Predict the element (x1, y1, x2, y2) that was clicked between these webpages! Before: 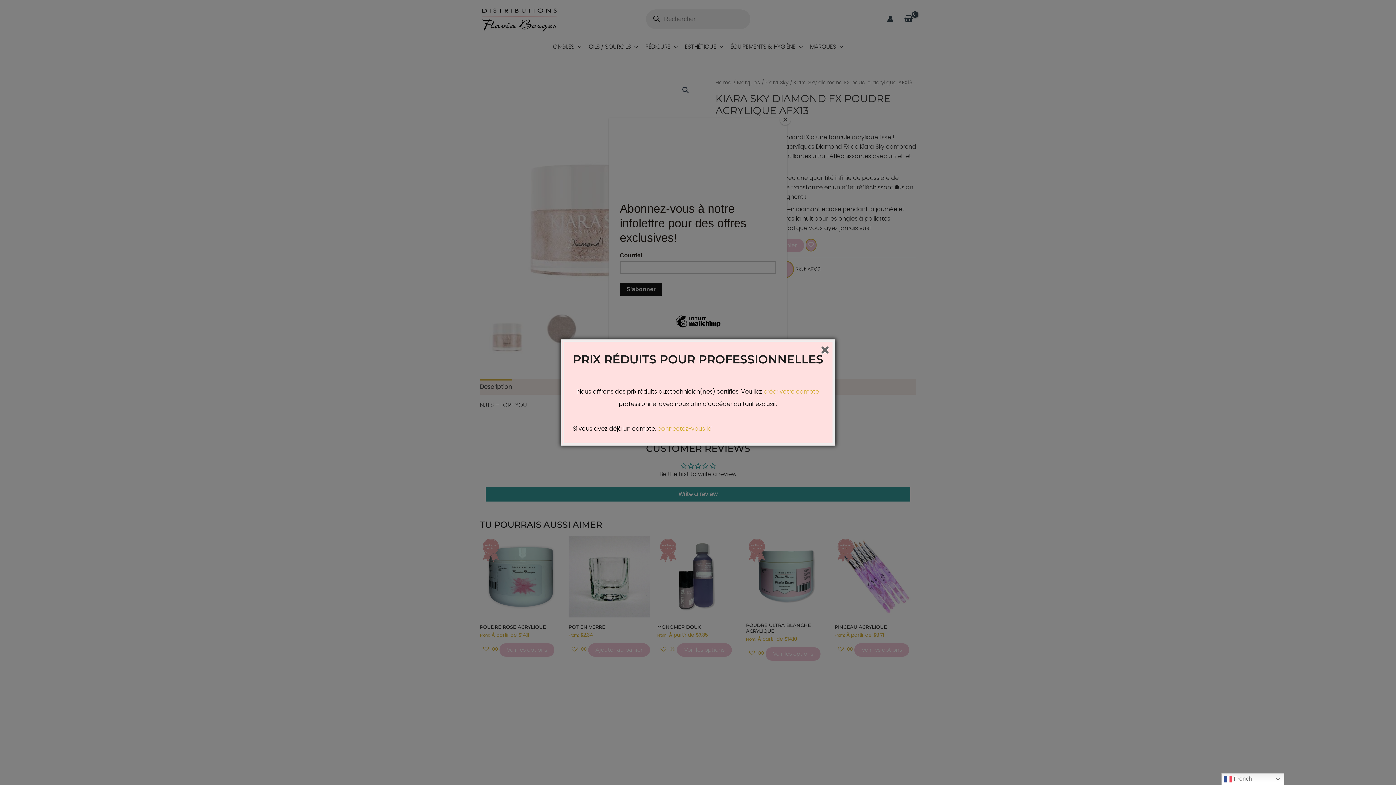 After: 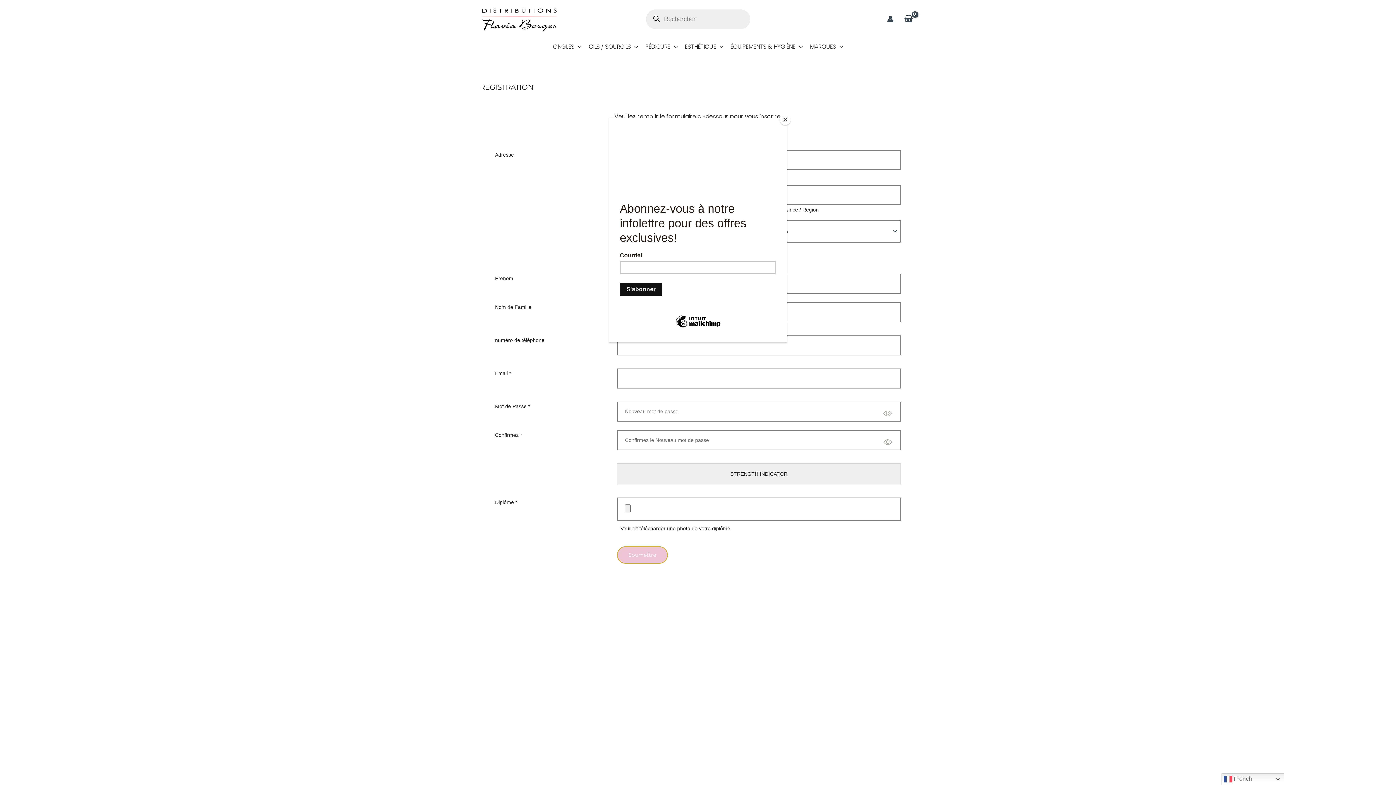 Action: label: créer votre compte bbox: (763, 387, 819, 396)